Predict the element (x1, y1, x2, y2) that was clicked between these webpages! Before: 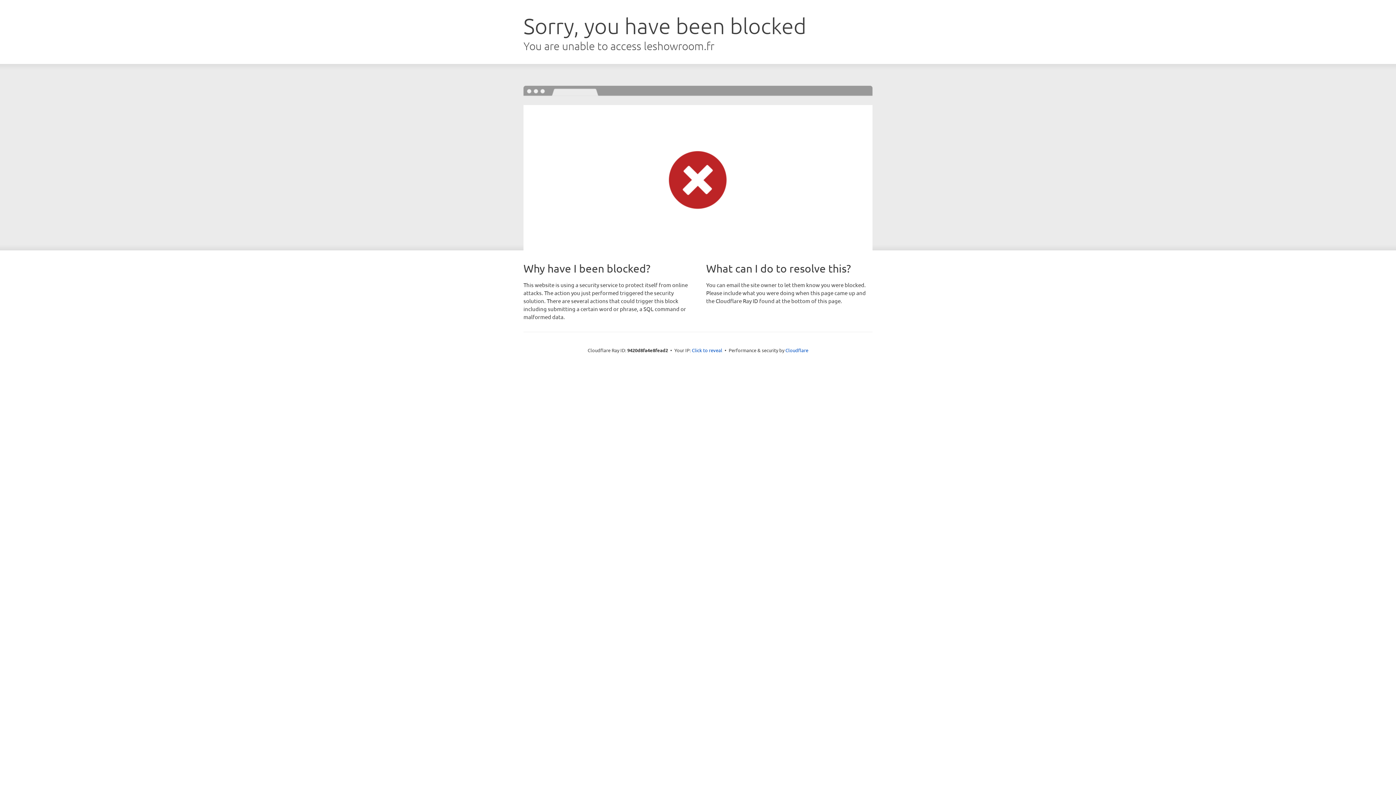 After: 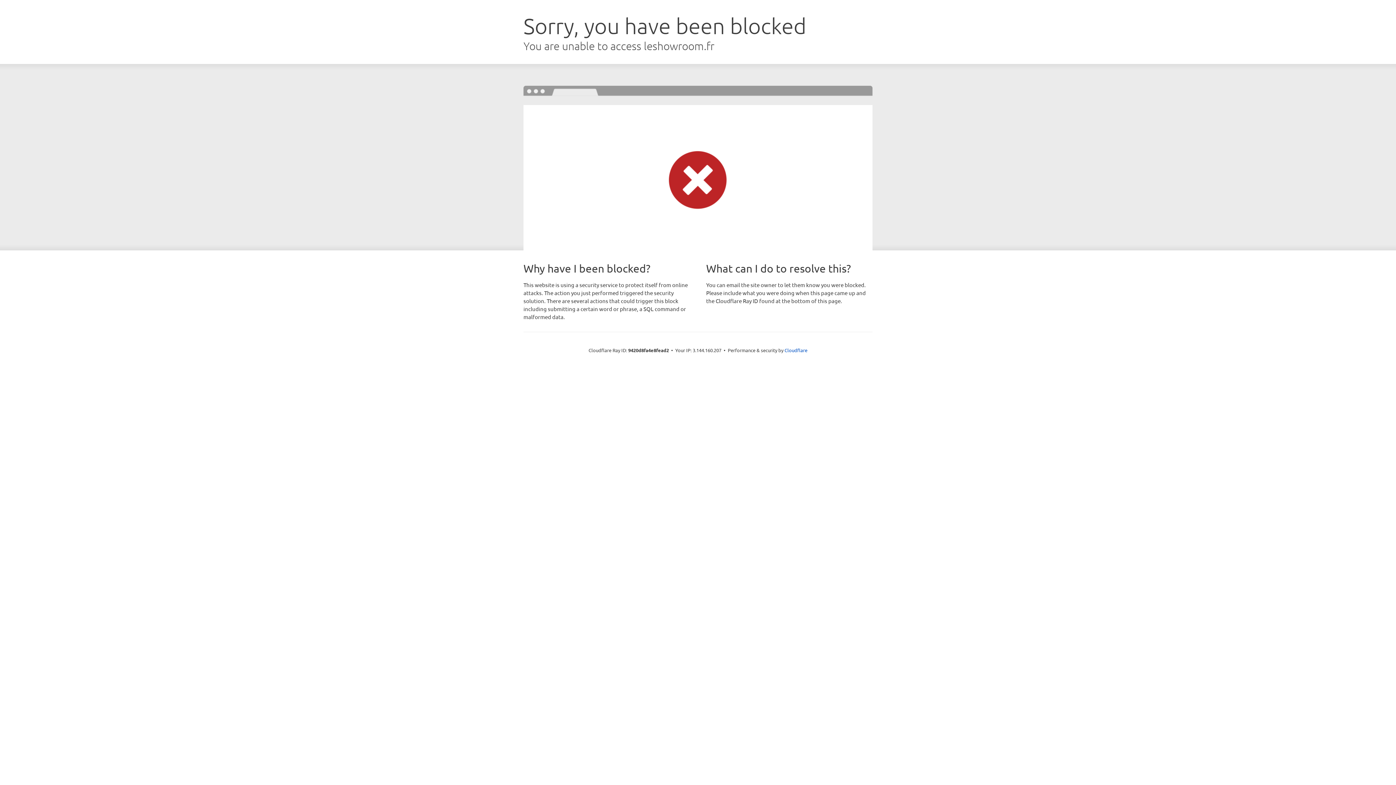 Action: label: Click to reveal bbox: (692, 346, 722, 353)